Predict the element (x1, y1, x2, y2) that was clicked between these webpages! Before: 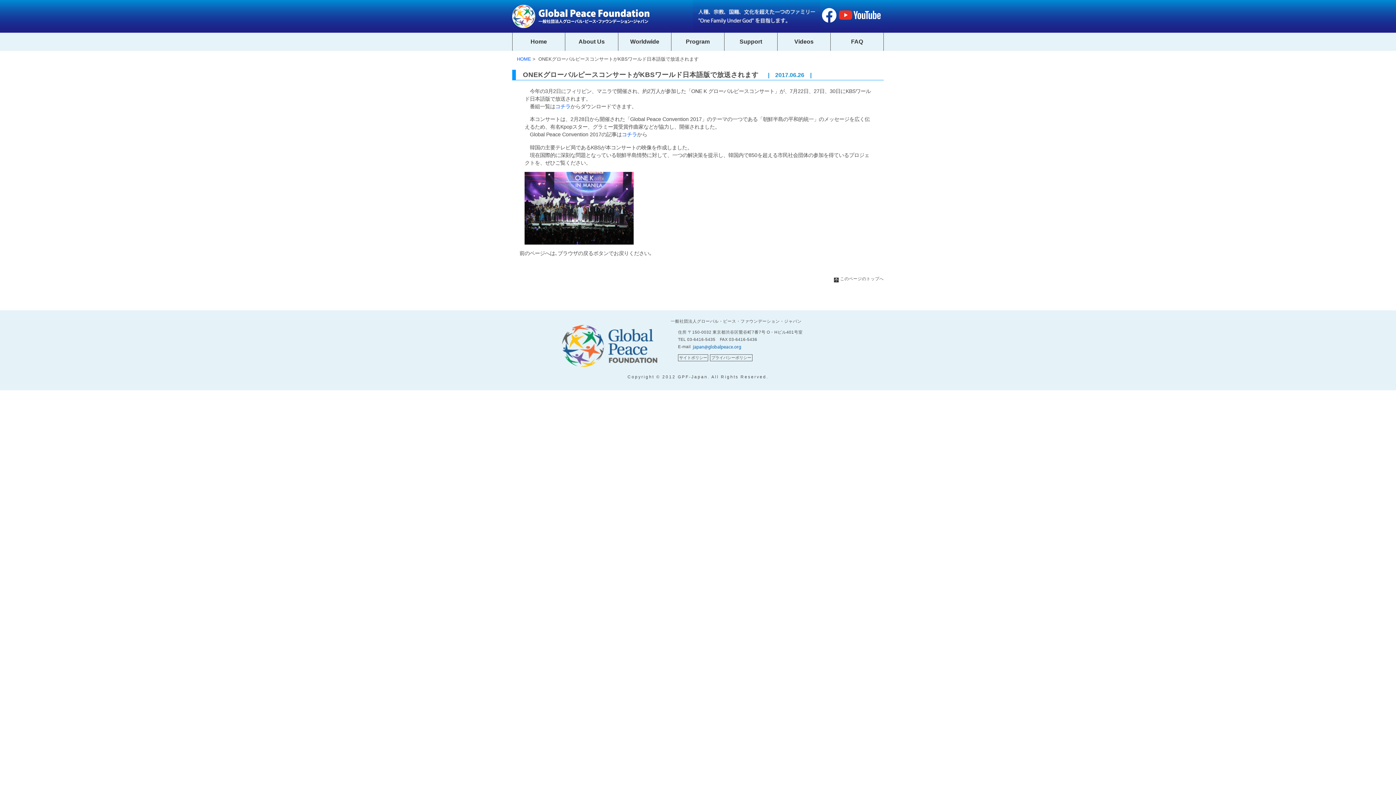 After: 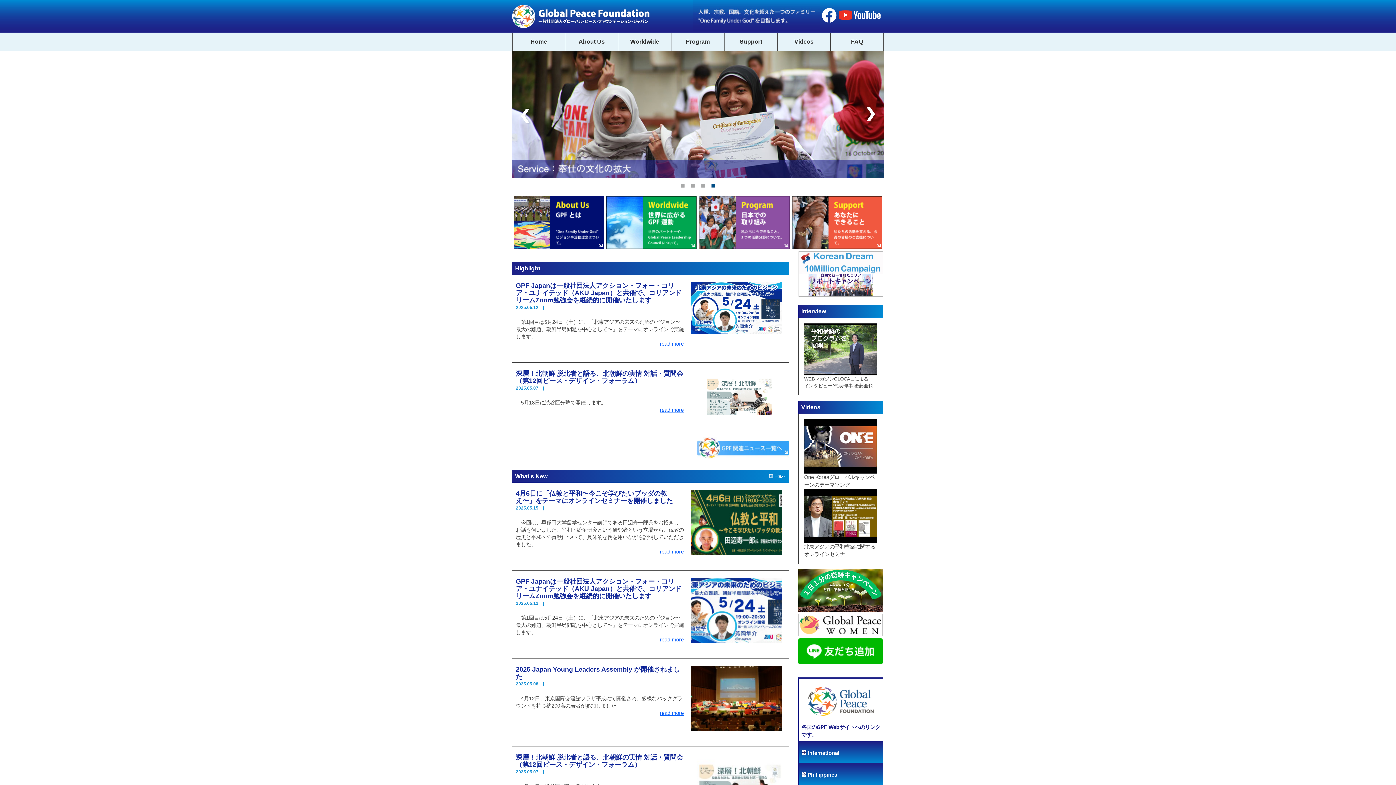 Action: bbox: (512, 0, 650, 32)